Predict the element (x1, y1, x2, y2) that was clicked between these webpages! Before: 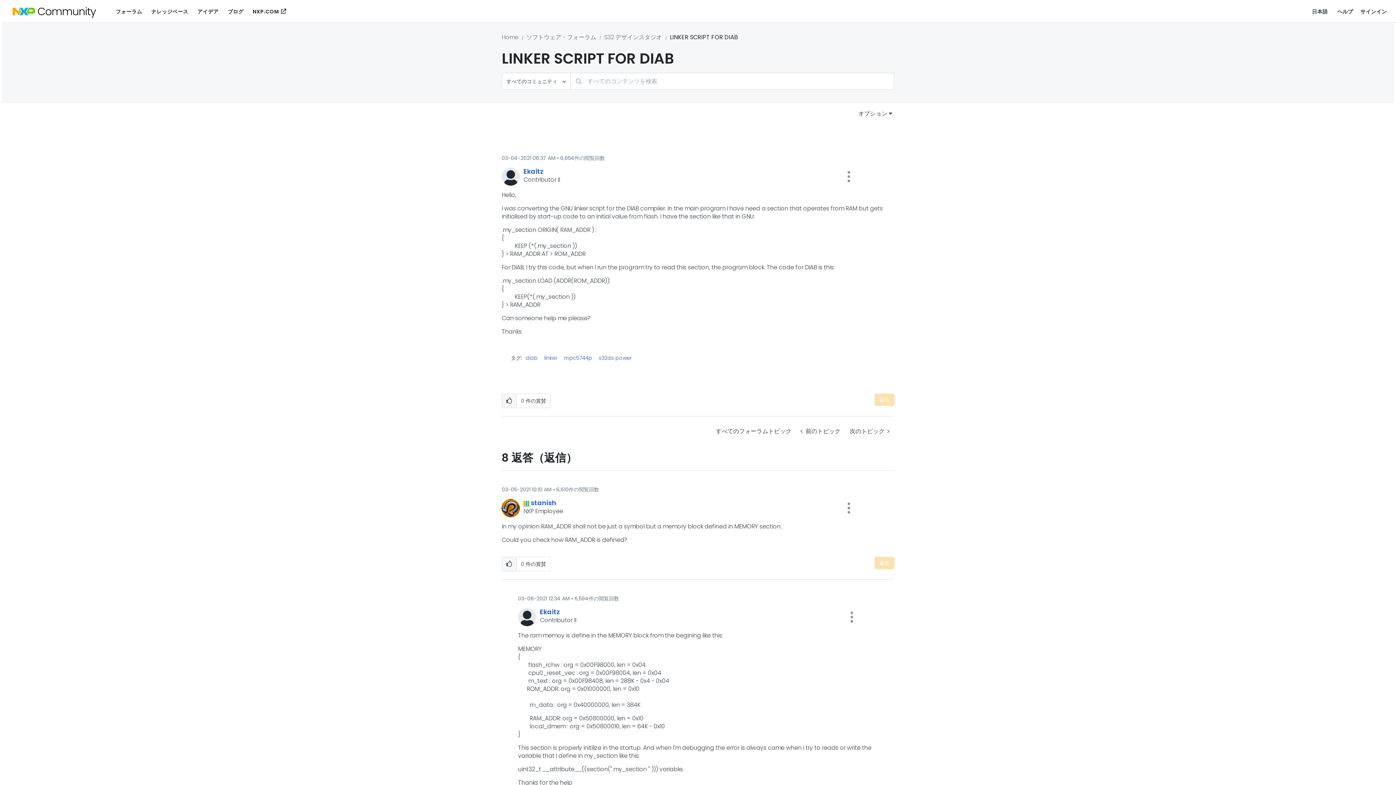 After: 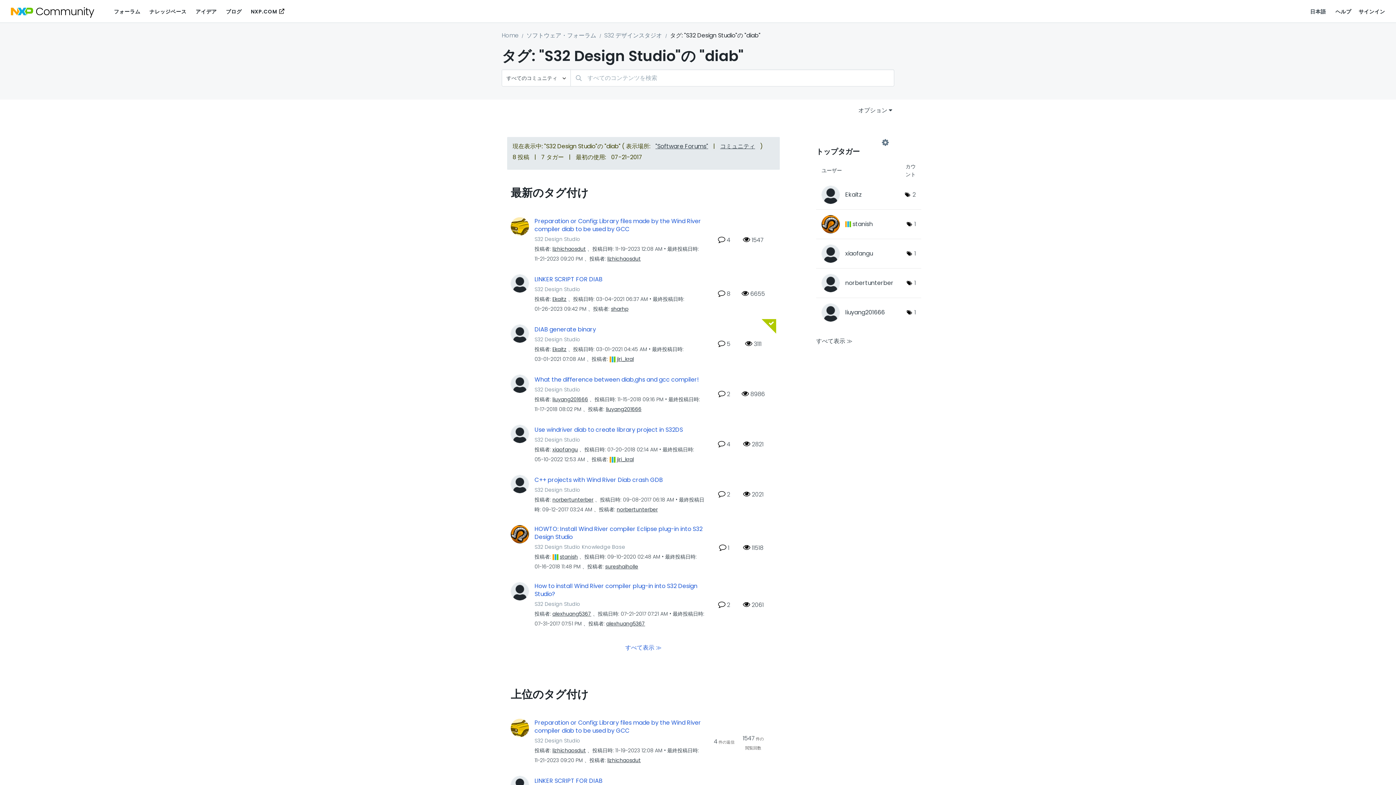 Action: bbox: (525, 354, 537, 361) label: diab